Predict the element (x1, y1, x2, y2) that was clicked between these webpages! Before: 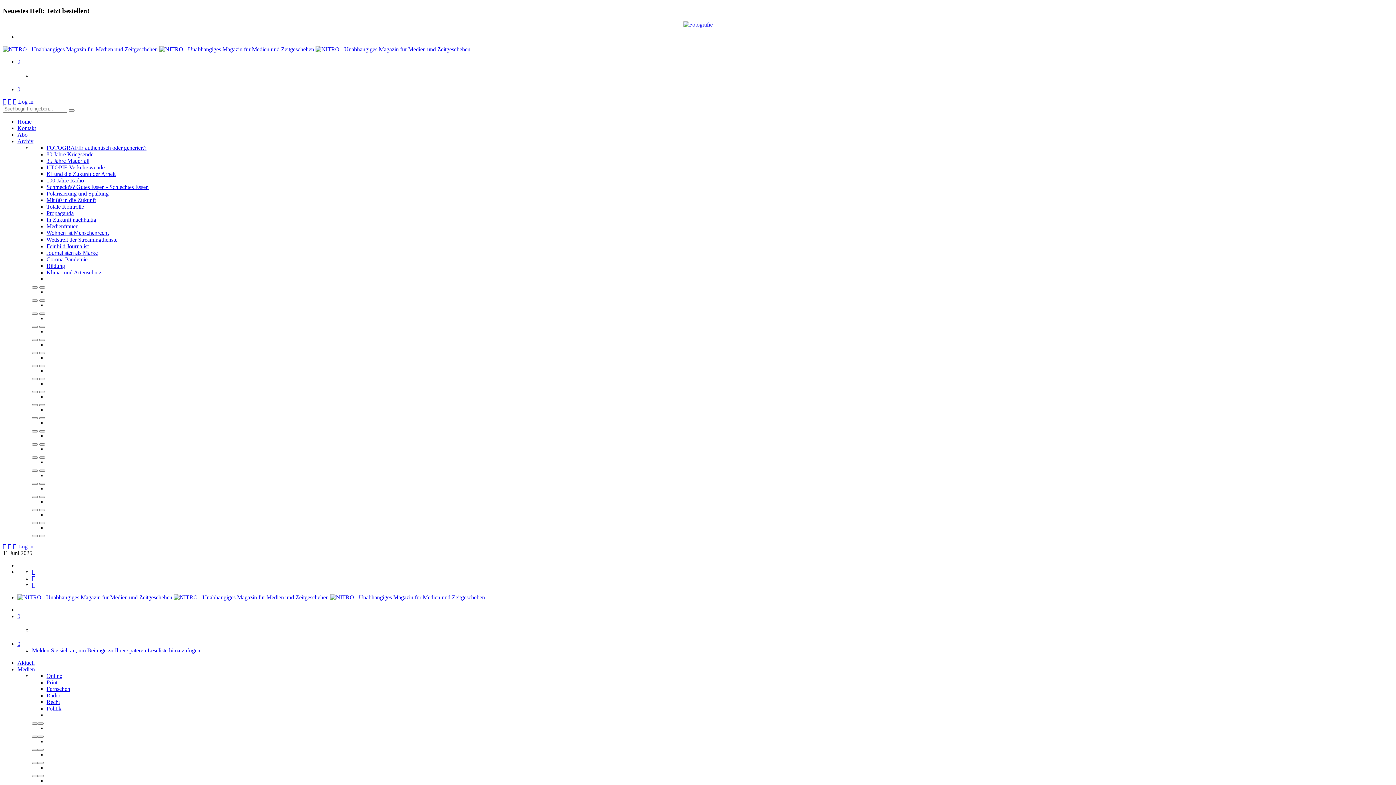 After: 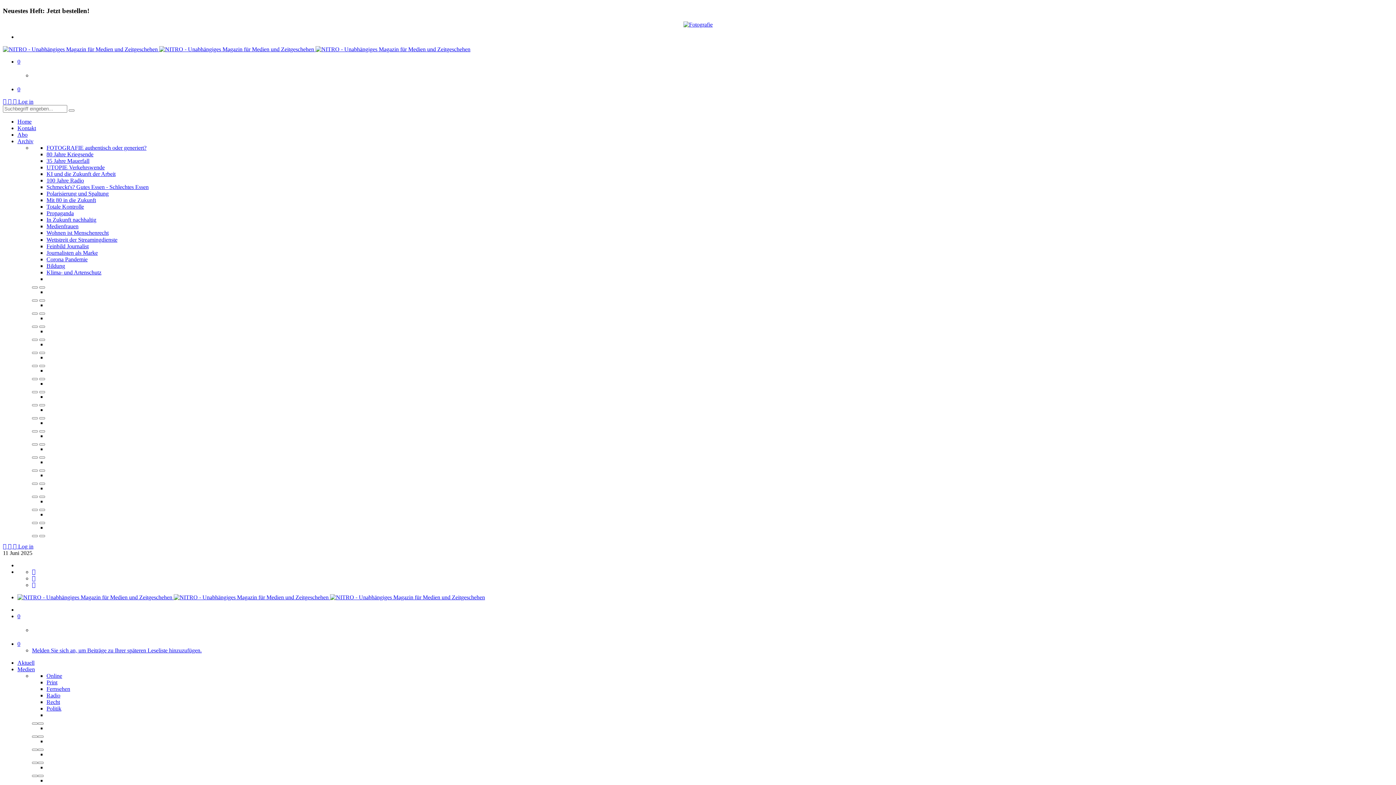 Action: label:   bbox: (8, 98, 13, 104)